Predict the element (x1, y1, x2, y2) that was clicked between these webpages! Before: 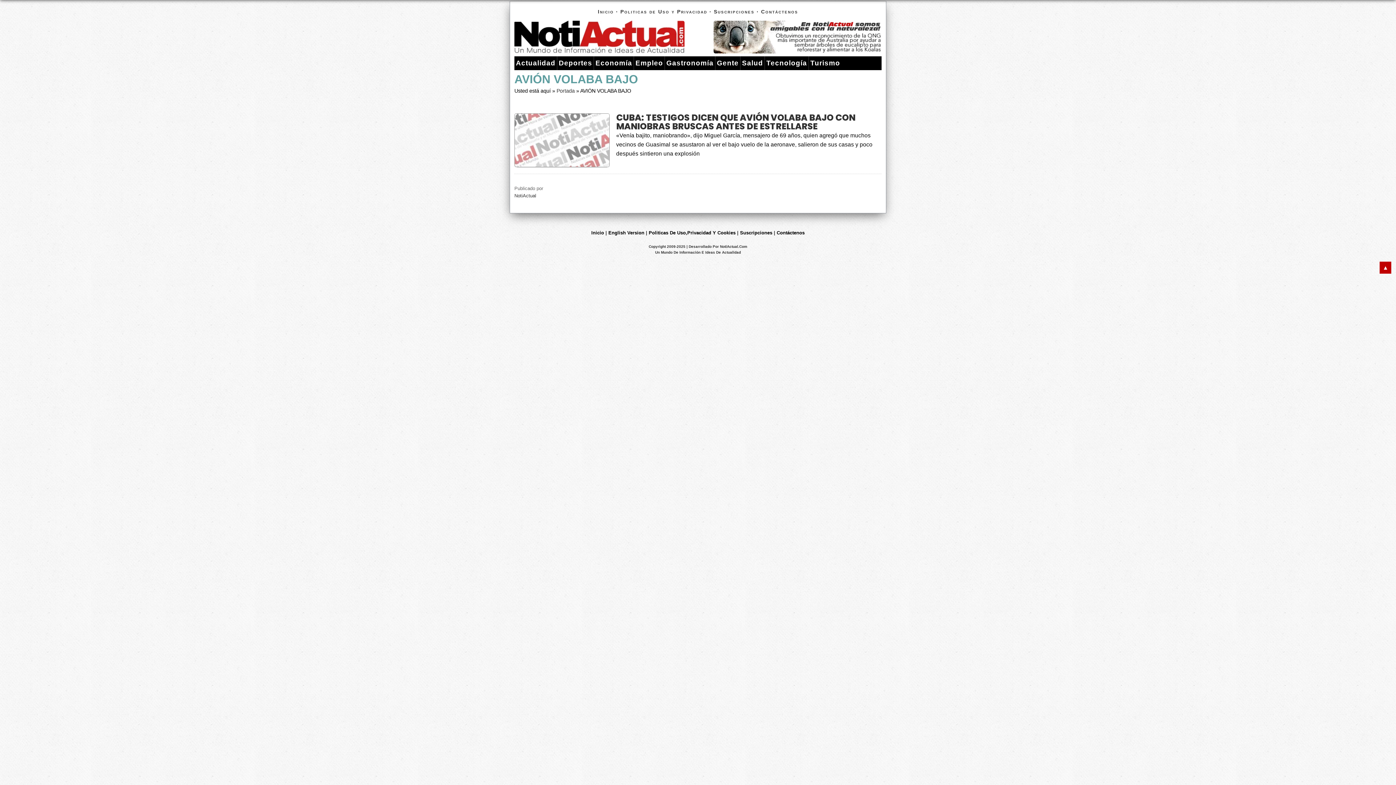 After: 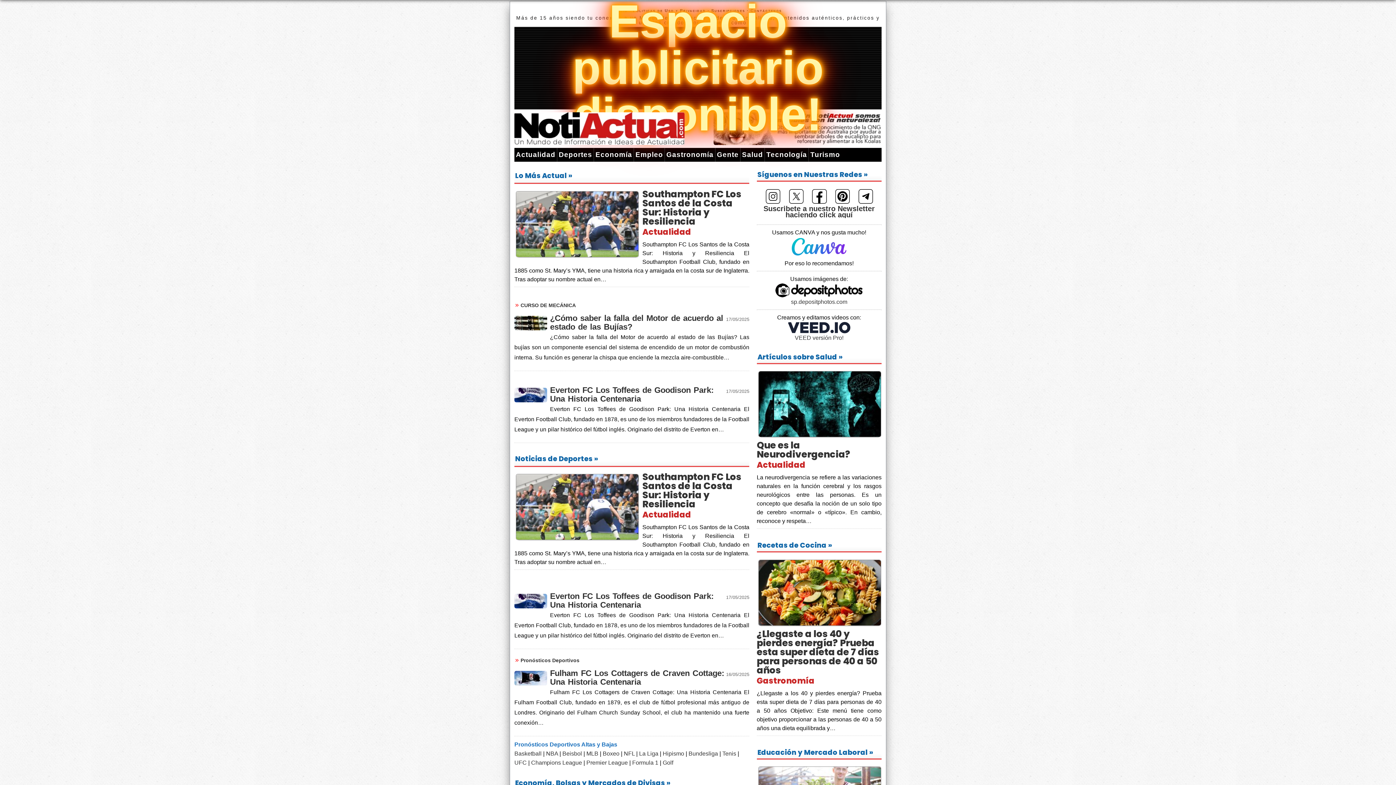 Action: label: Inicio  bbox: (598, 8, 616, 14)